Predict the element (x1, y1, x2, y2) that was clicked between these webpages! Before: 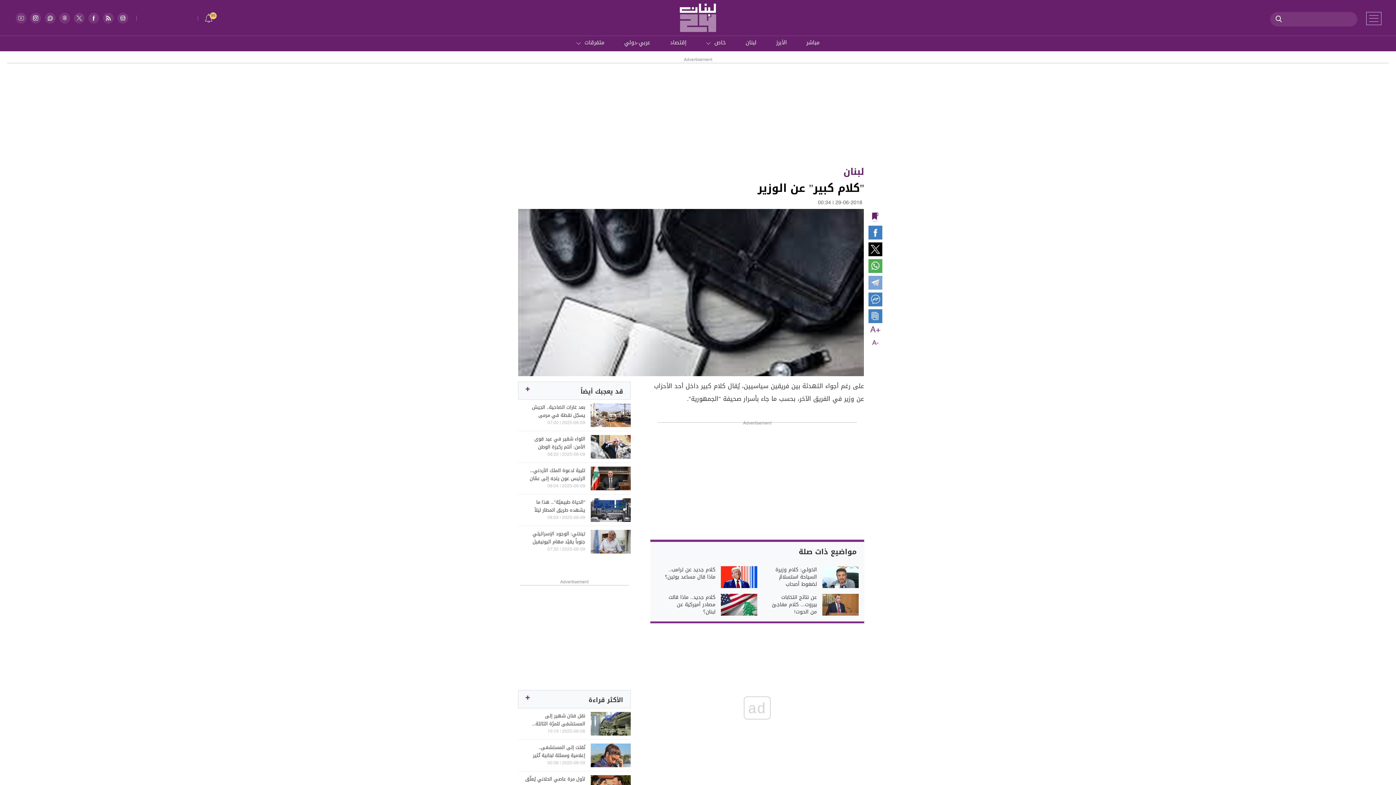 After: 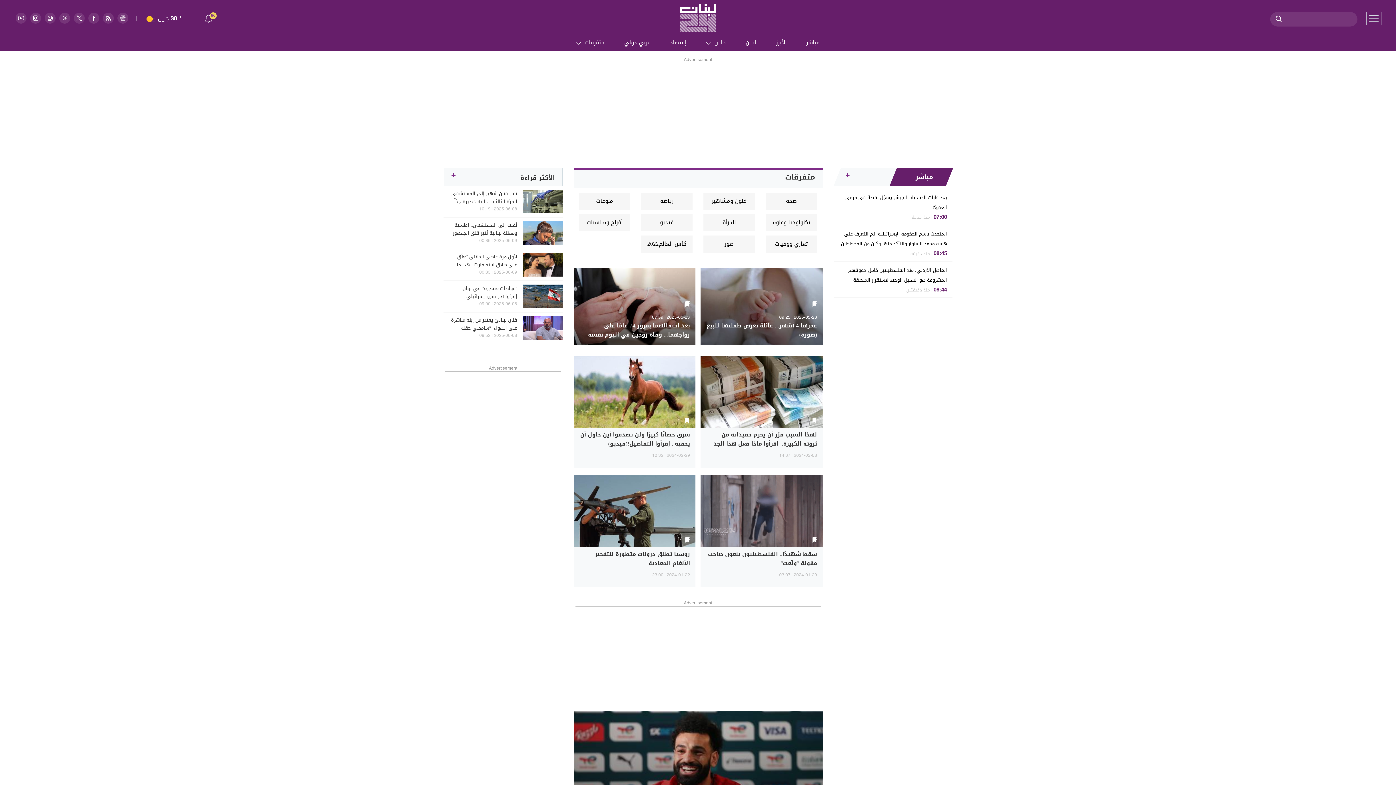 Action: bbox: (584, 37, 604, 48) label: متفرقات